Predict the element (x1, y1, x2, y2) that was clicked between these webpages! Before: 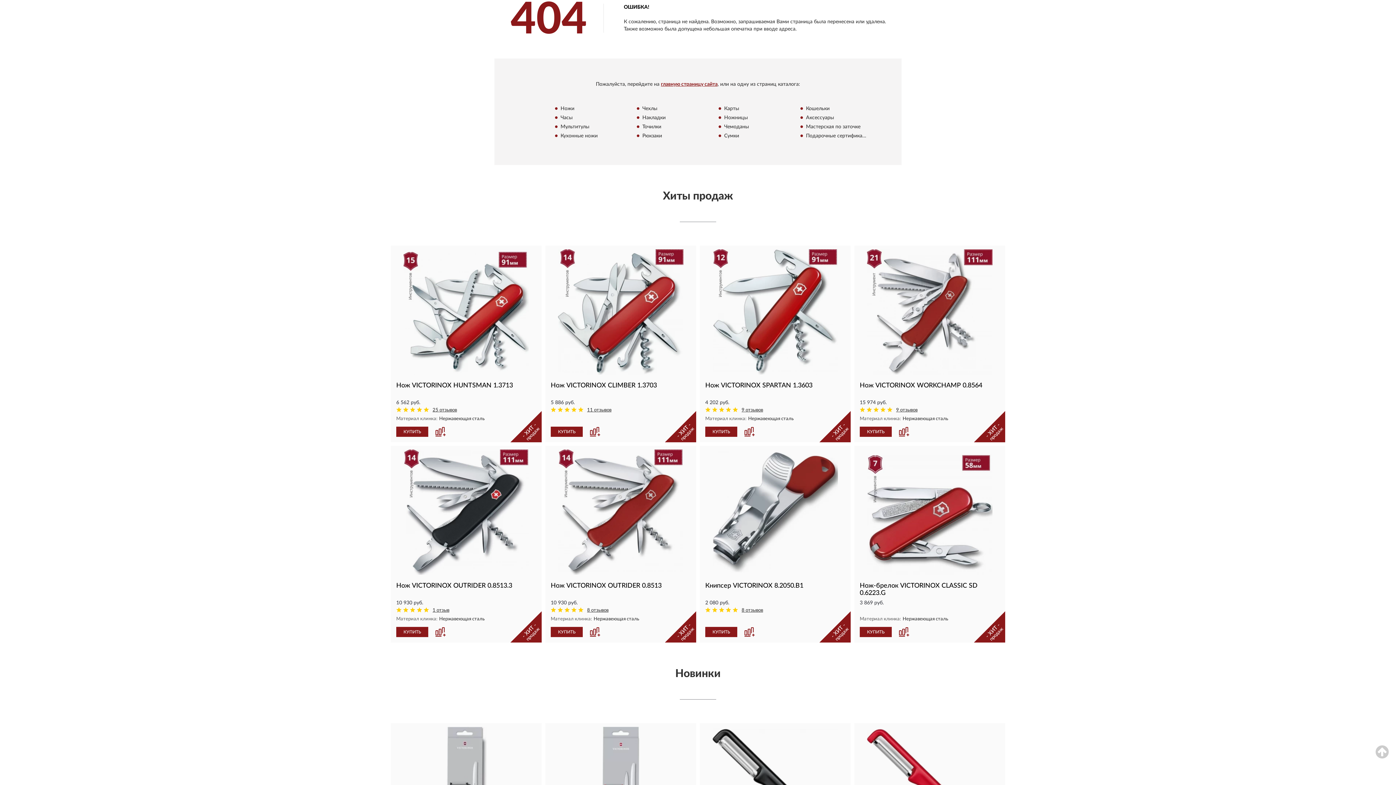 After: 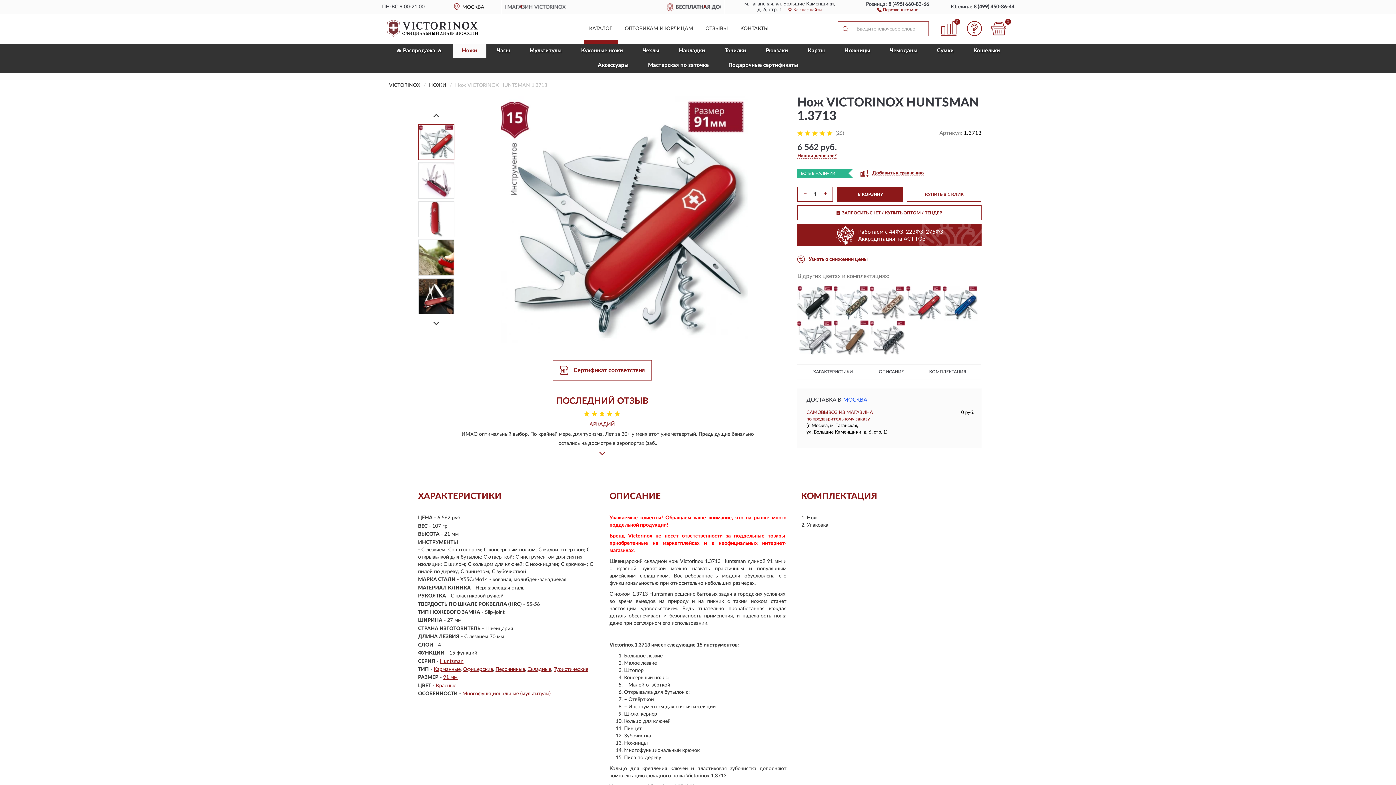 Action: bbox: (396, 382, 536, 389) label: Нож VICTORINOX HUNTSMAN 1.3713